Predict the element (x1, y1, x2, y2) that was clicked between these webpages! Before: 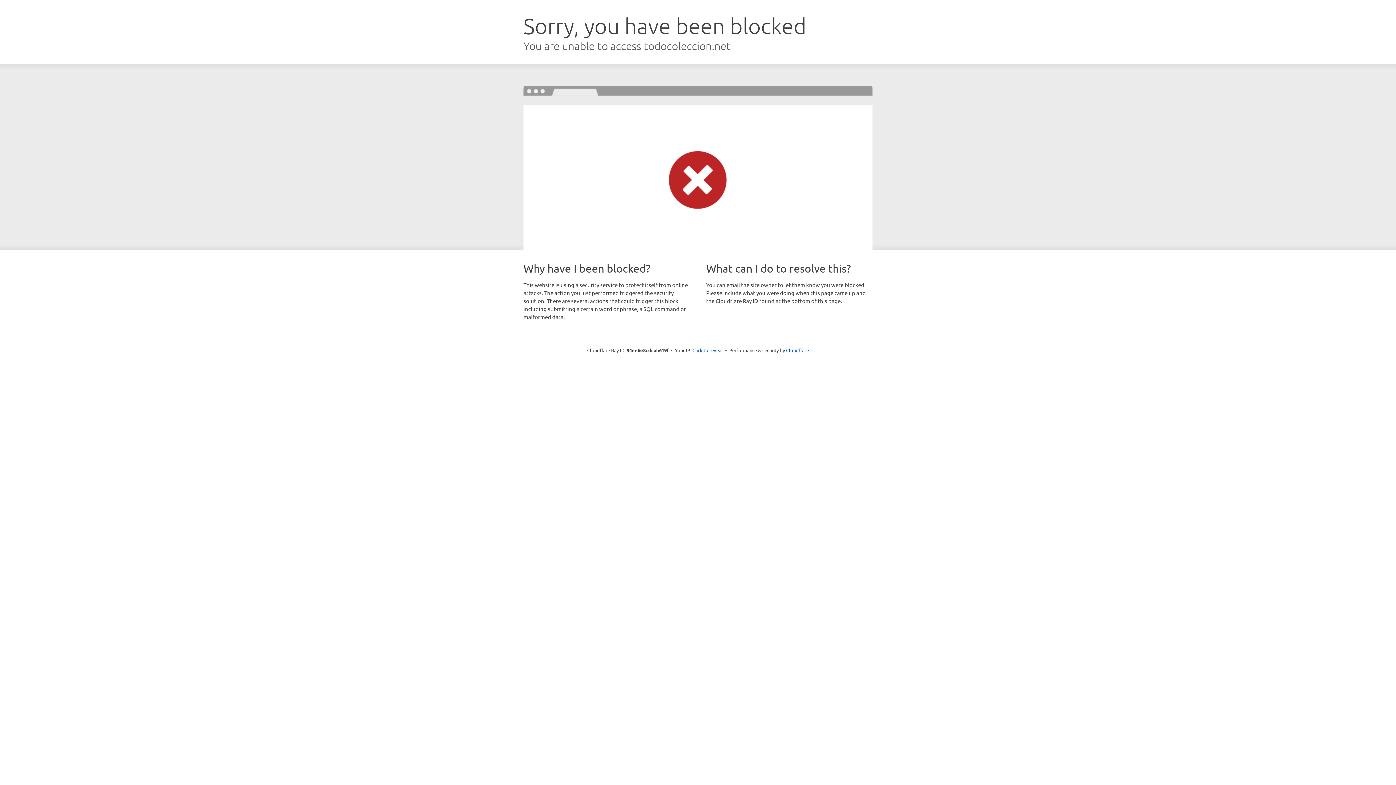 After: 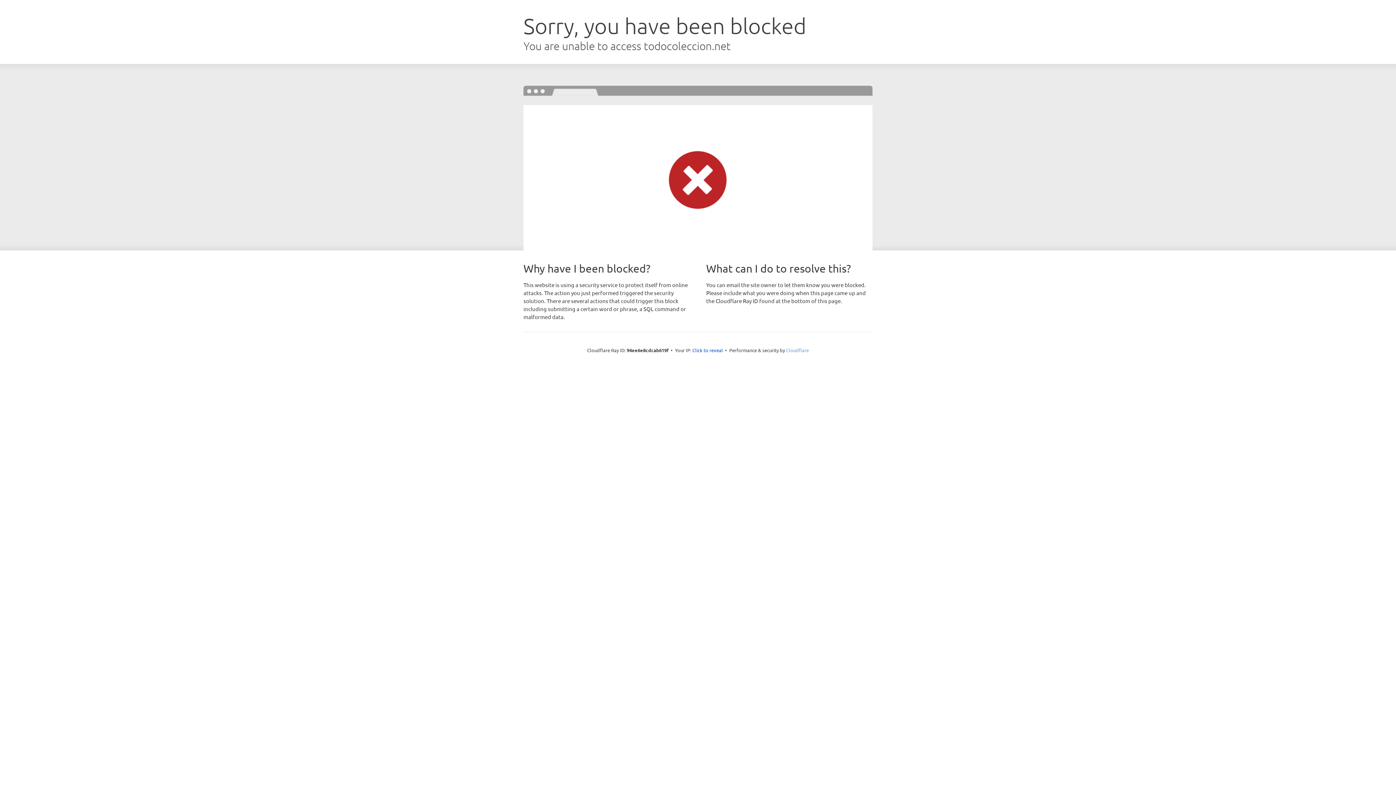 Action: label: Cloudflare bbox: (786, 347, 809, 353)